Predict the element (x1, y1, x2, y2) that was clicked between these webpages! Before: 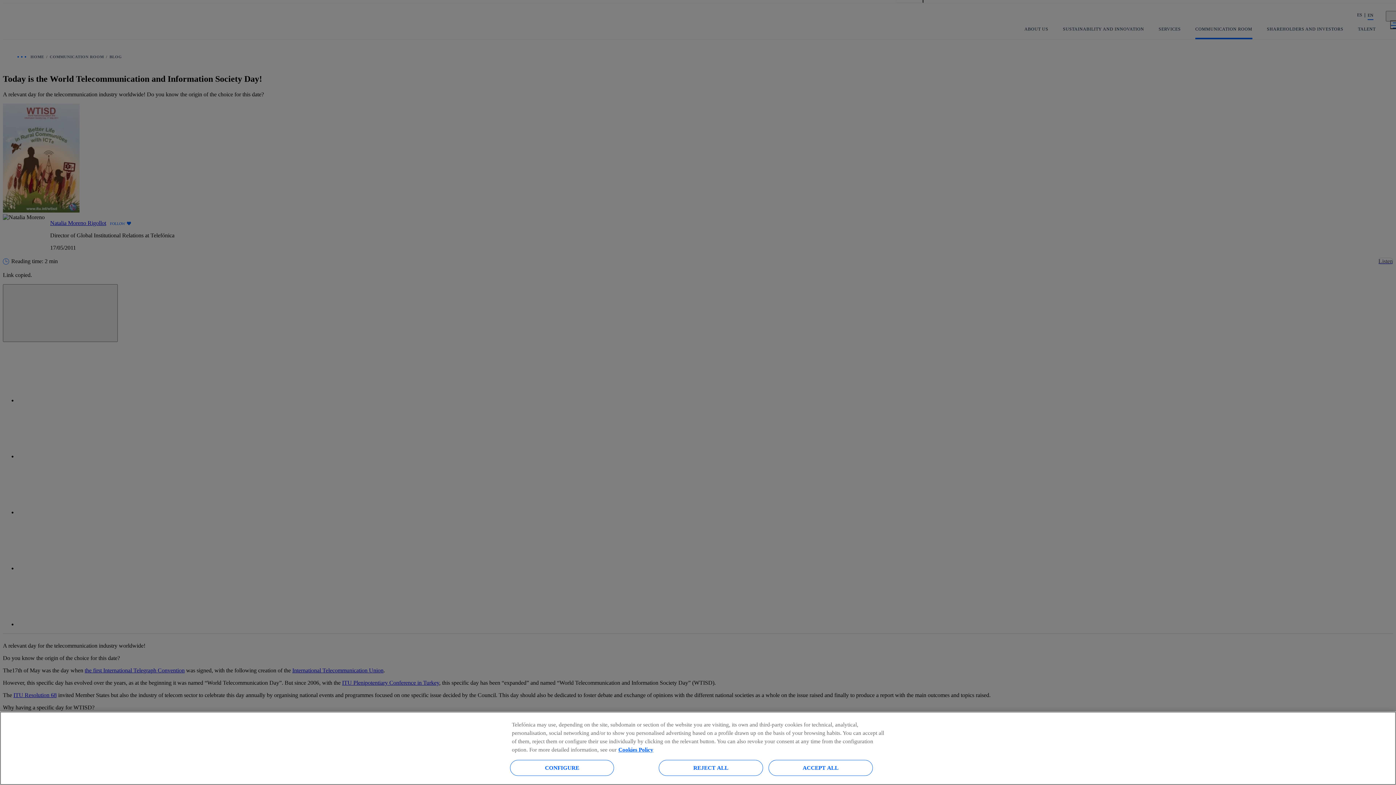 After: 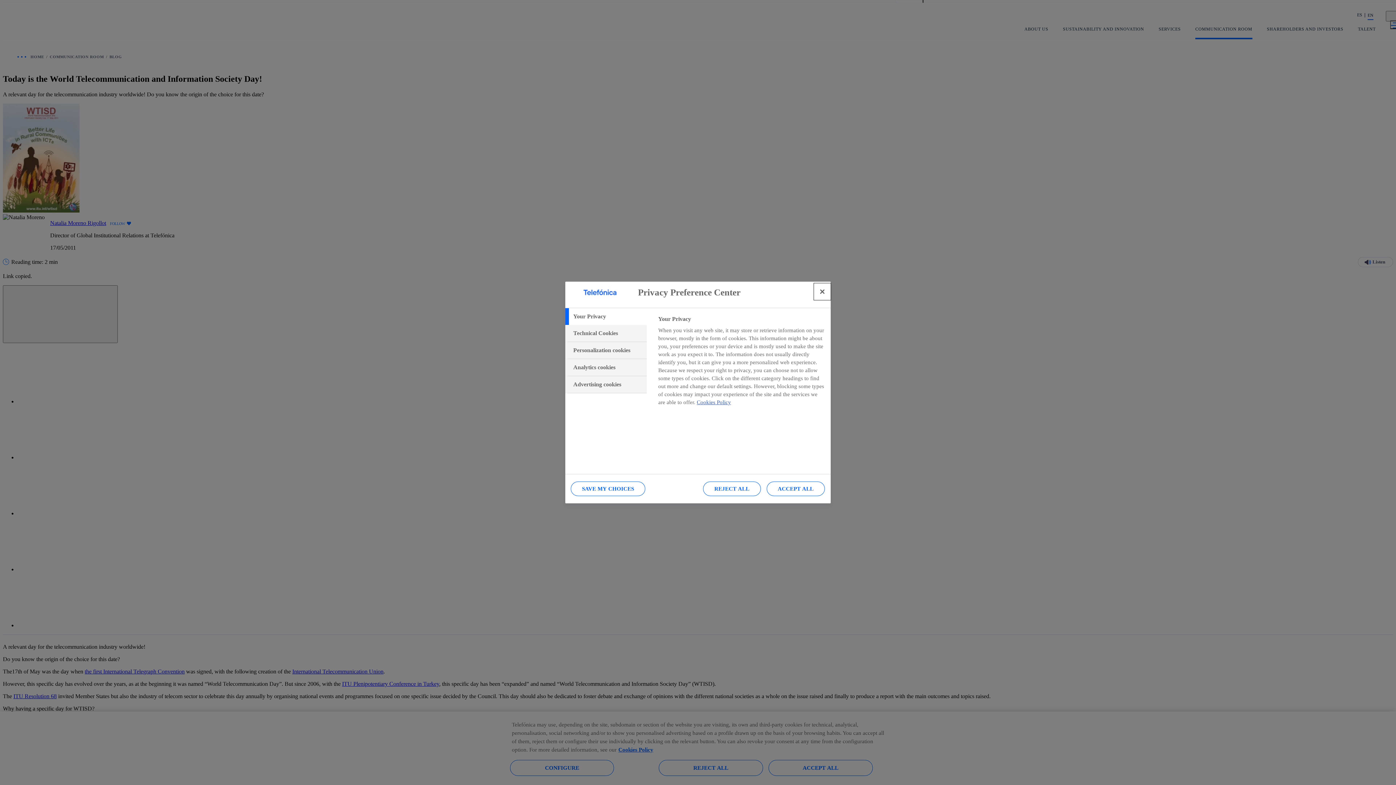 Action: bbox: (510, 760, 614, 776) label: CONFIGURE